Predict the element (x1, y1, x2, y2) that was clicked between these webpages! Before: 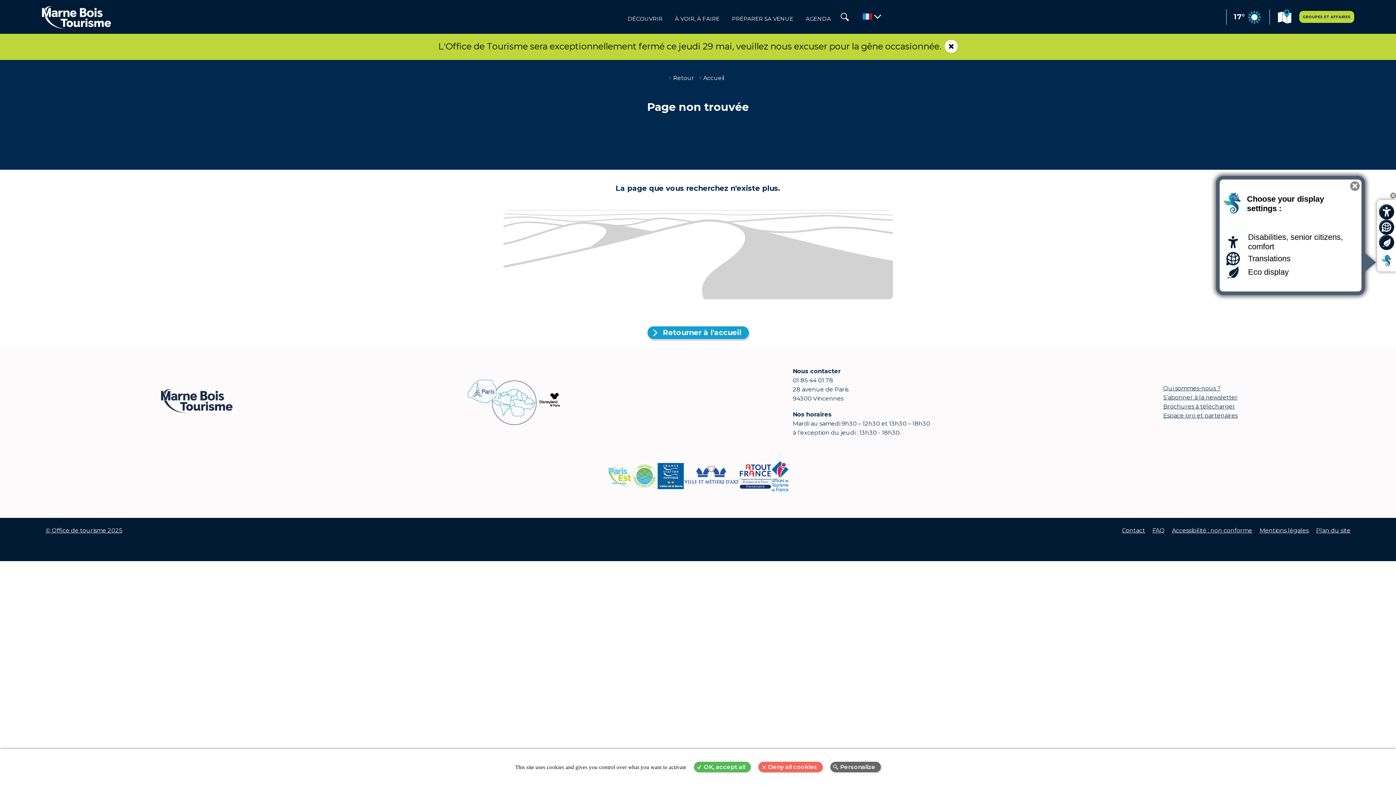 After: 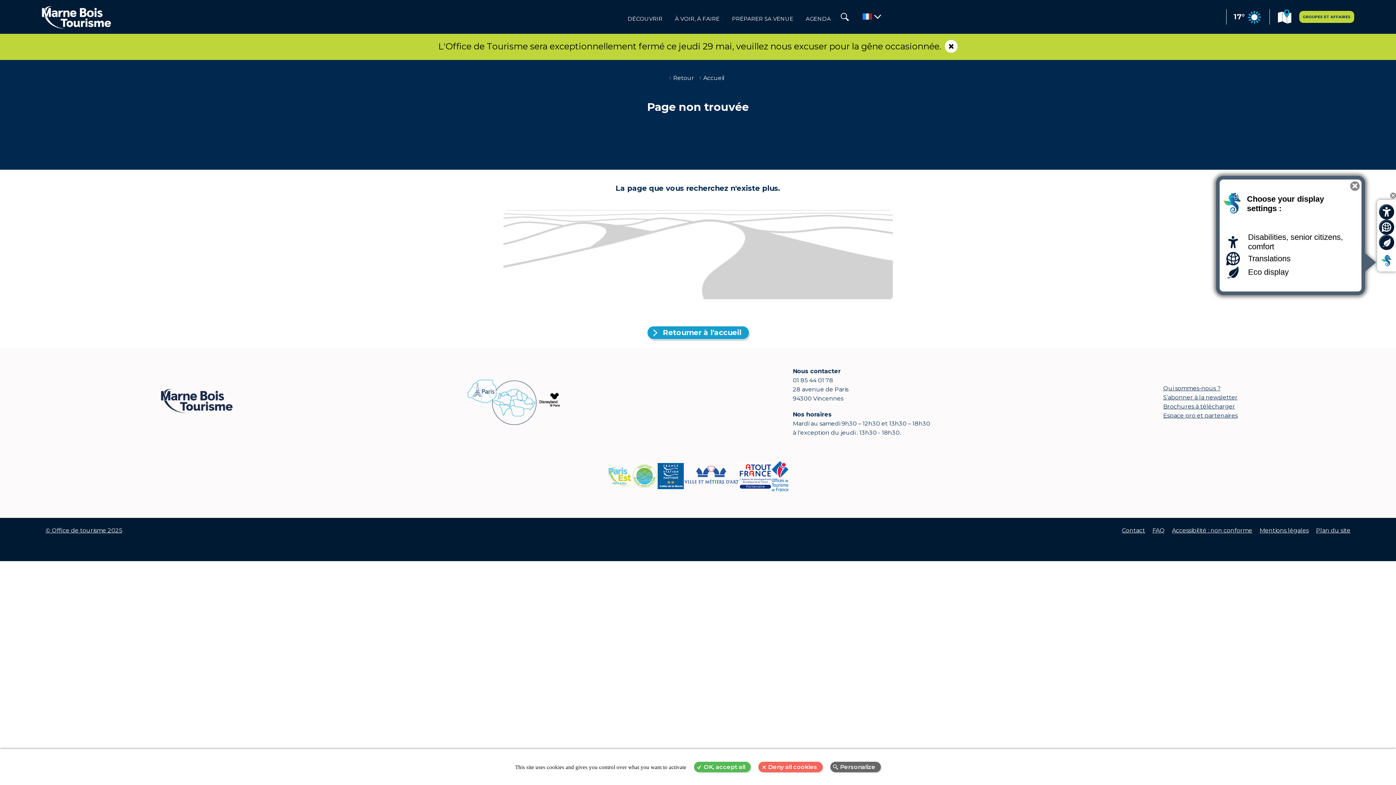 Action: bbox: (1234, 13, 1262, 20) label: 17°